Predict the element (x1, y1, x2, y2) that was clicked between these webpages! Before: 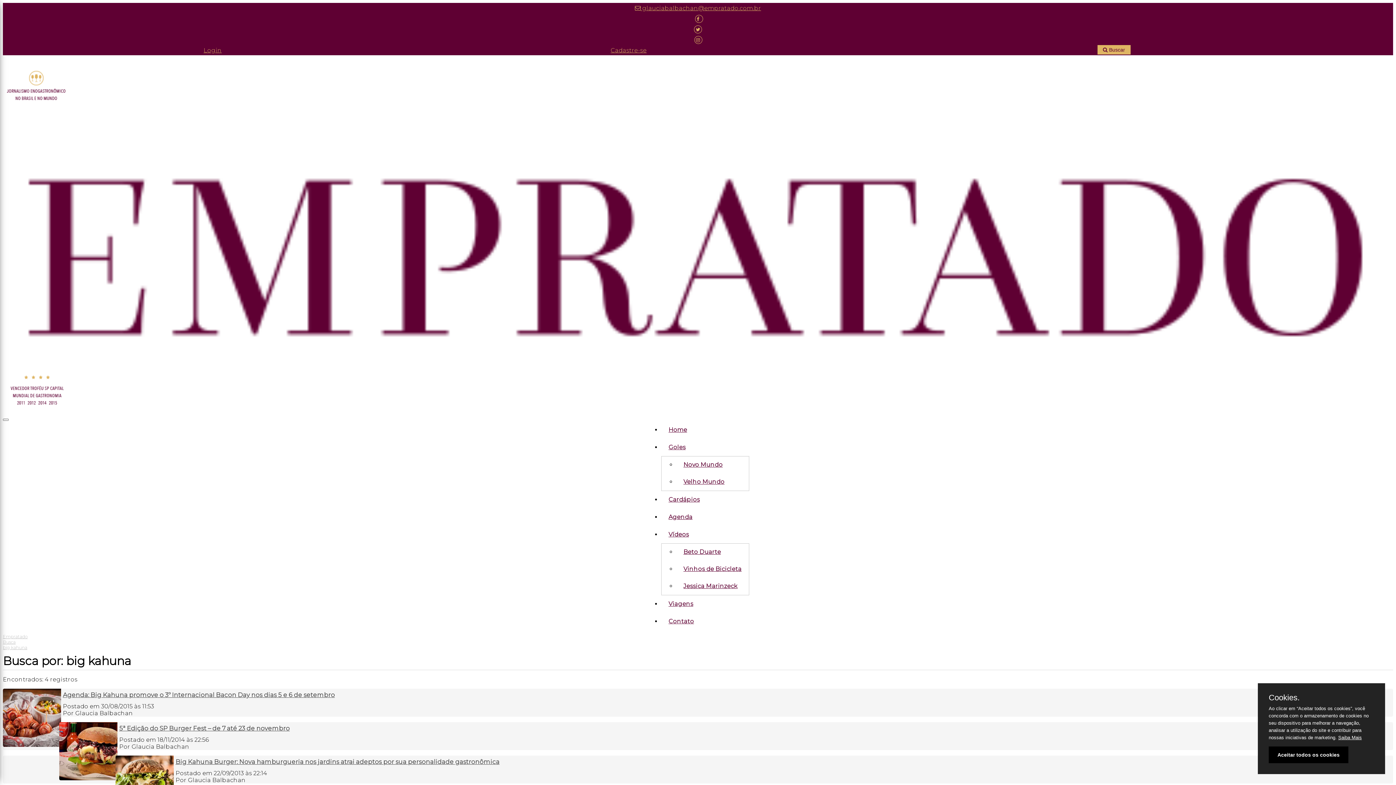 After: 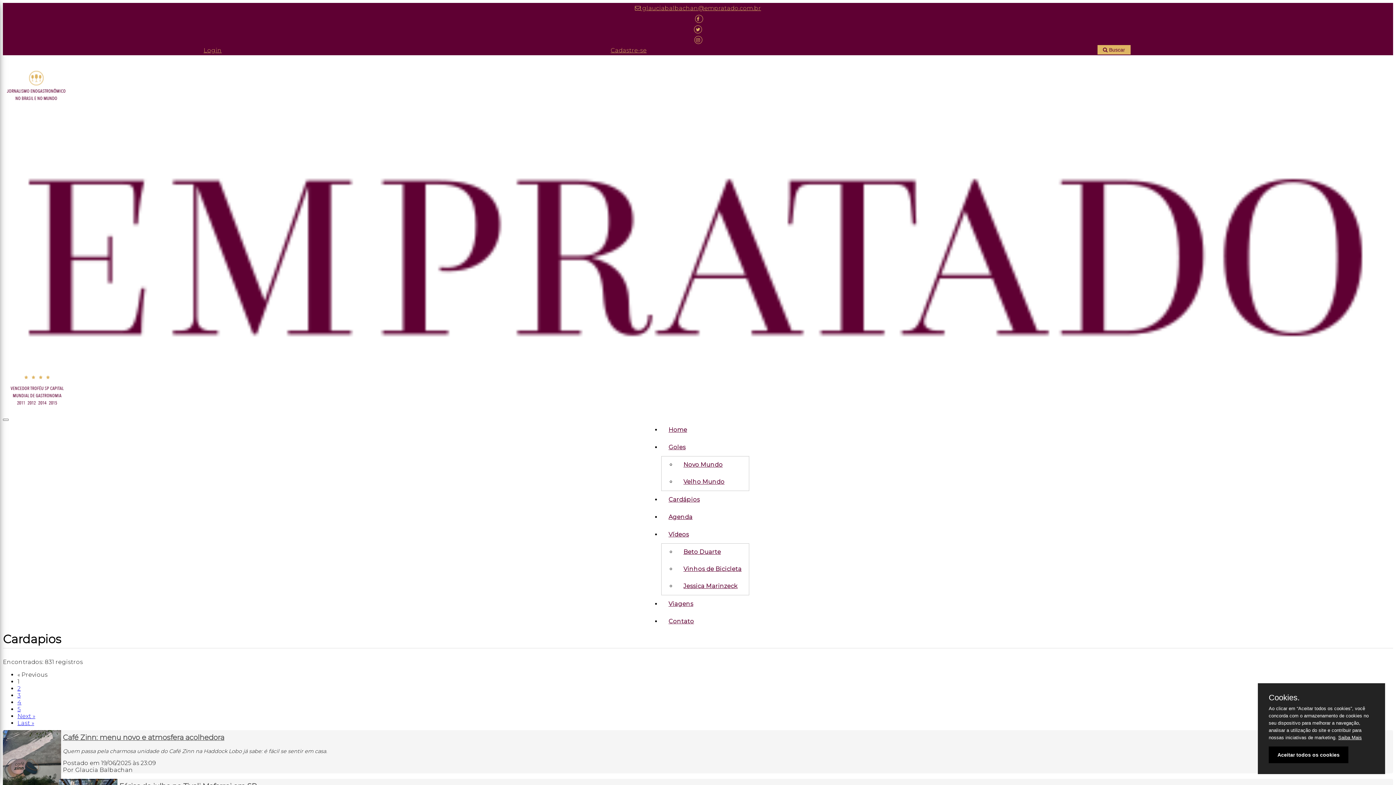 Action: label: Cardápios bbox: (661, 491, 749, 508)